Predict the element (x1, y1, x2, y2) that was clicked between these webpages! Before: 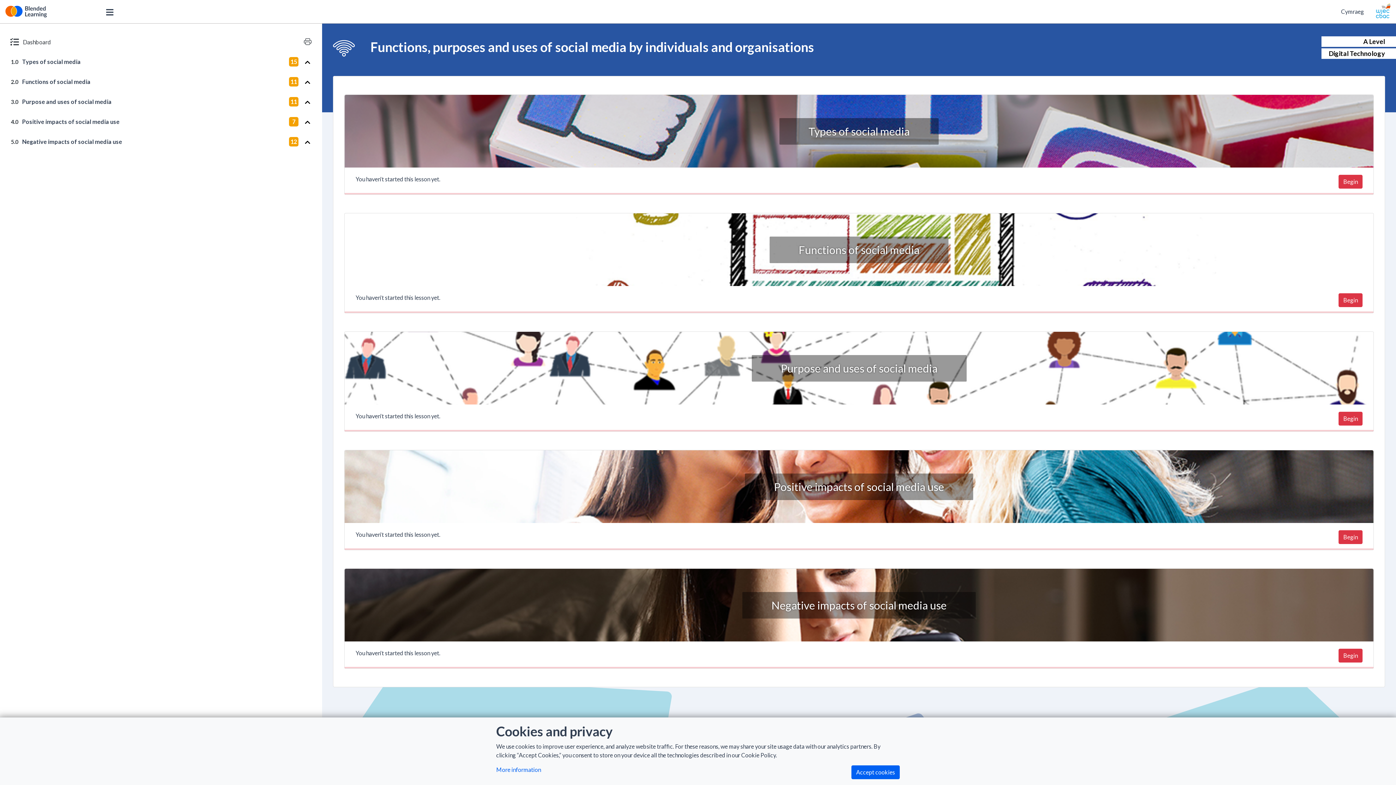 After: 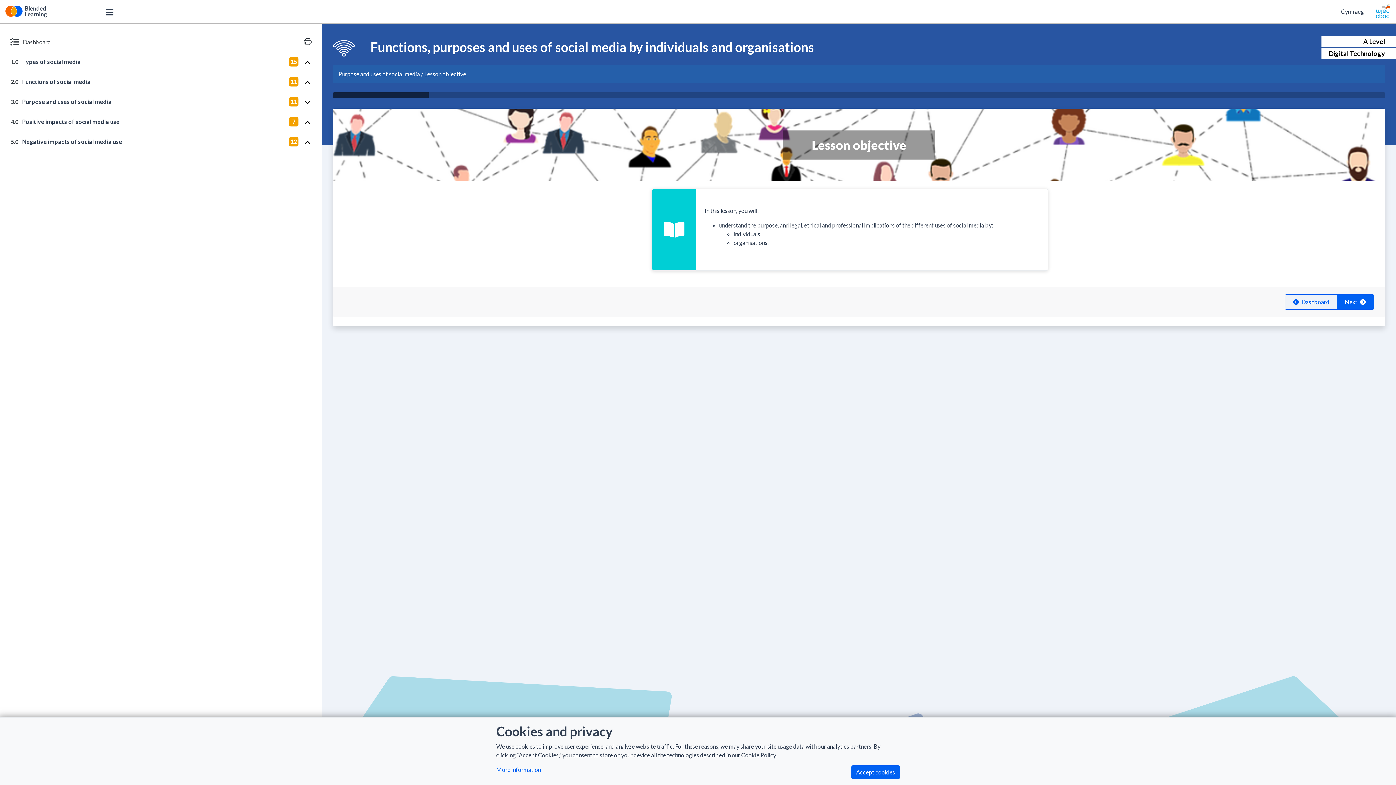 Action: label: Begin bbox: (1338, 412, 1362, 425)